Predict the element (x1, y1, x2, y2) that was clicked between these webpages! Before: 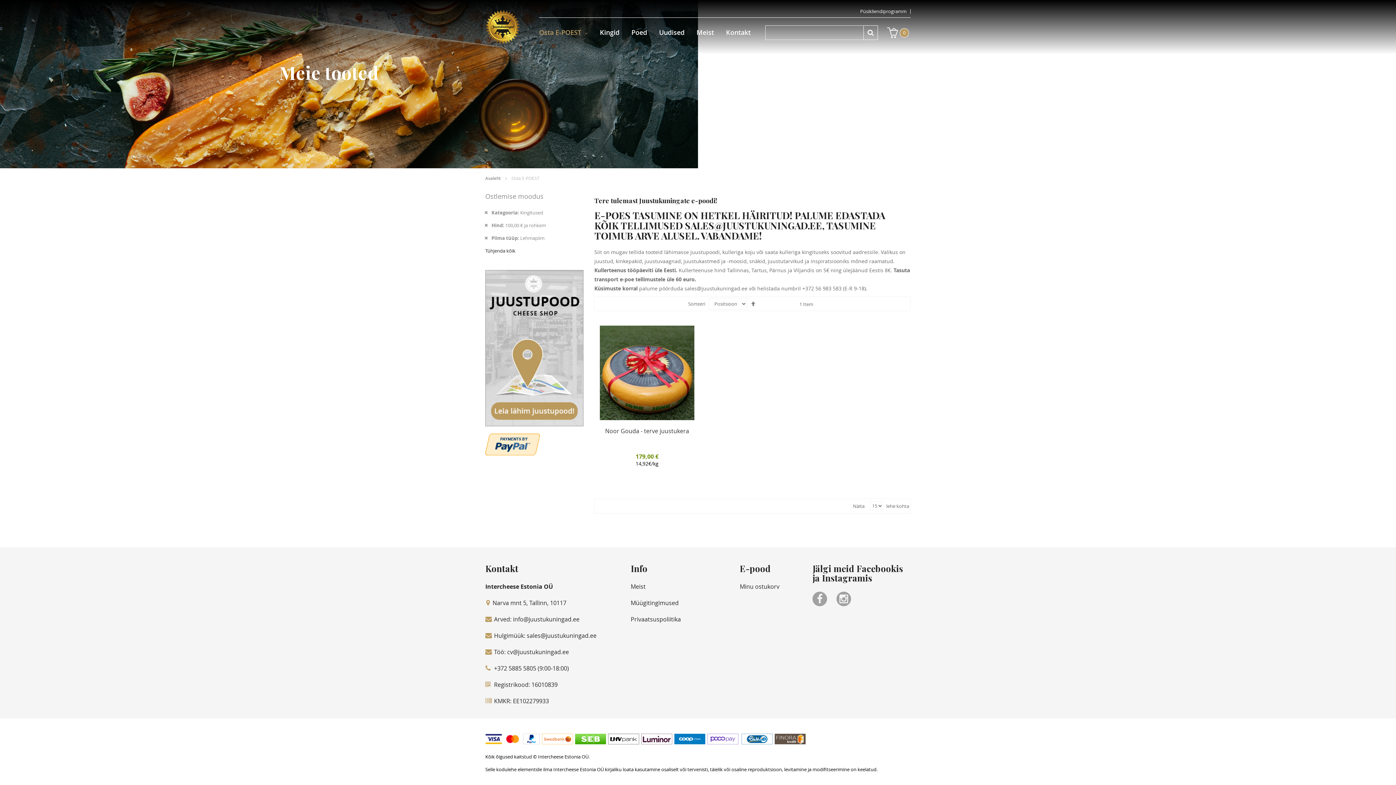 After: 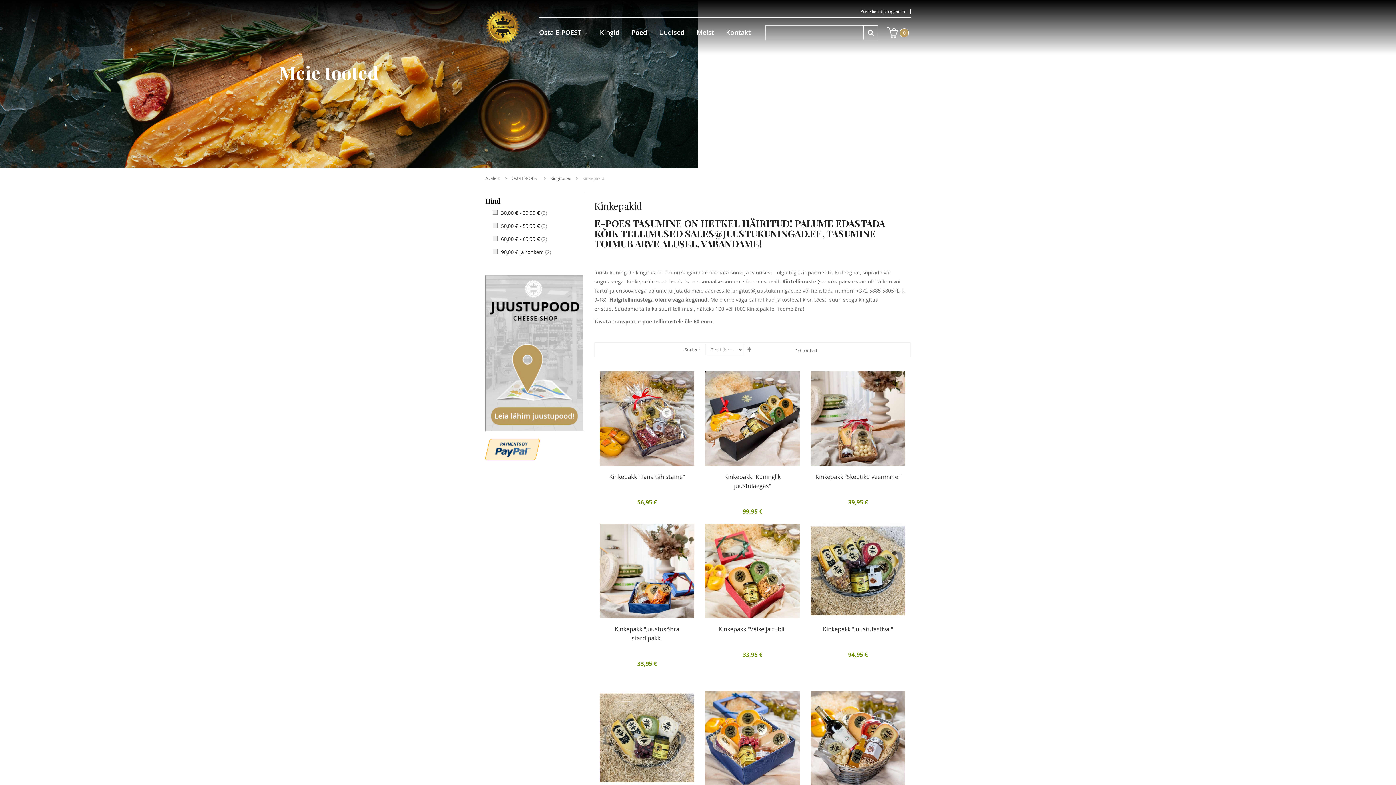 Action: label: Kingid bbox: (600, 17, 619, 47)